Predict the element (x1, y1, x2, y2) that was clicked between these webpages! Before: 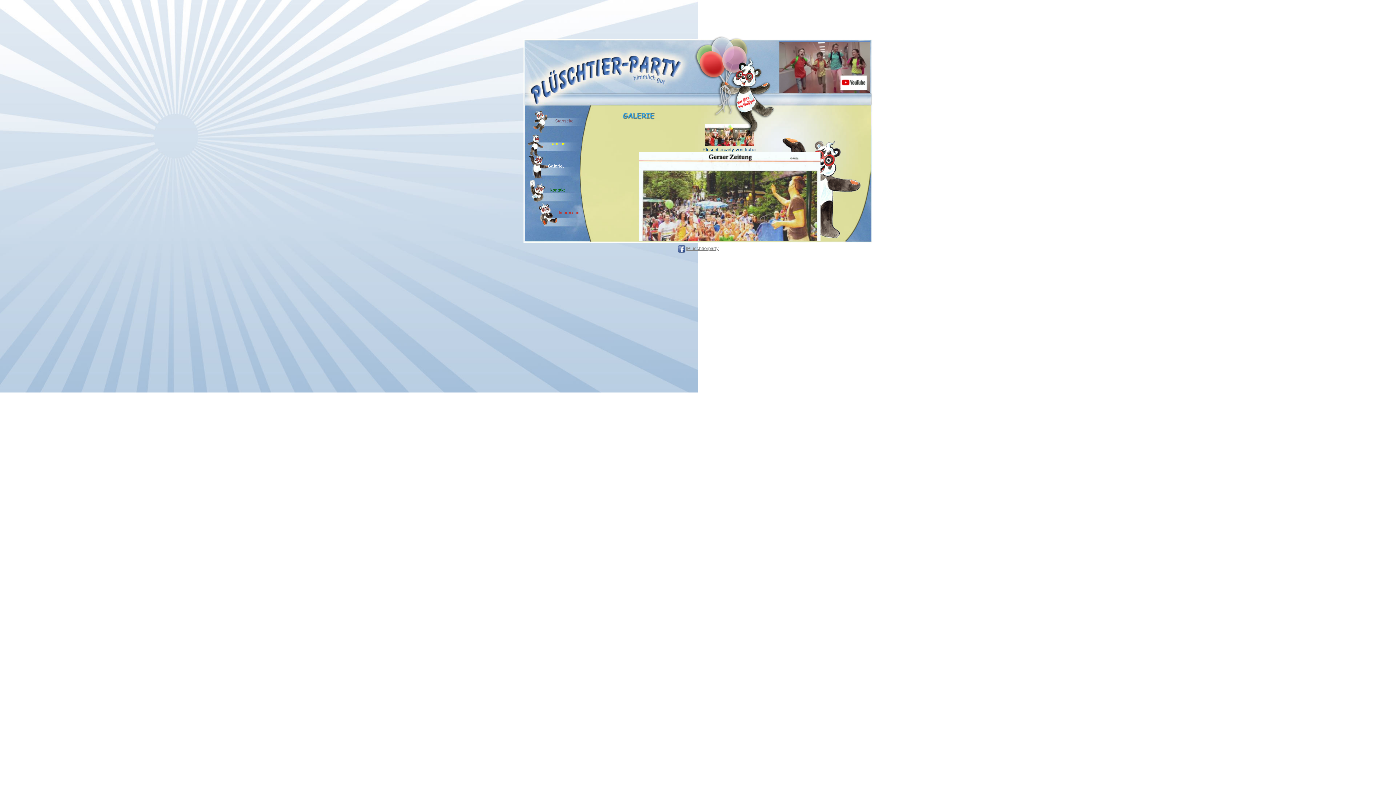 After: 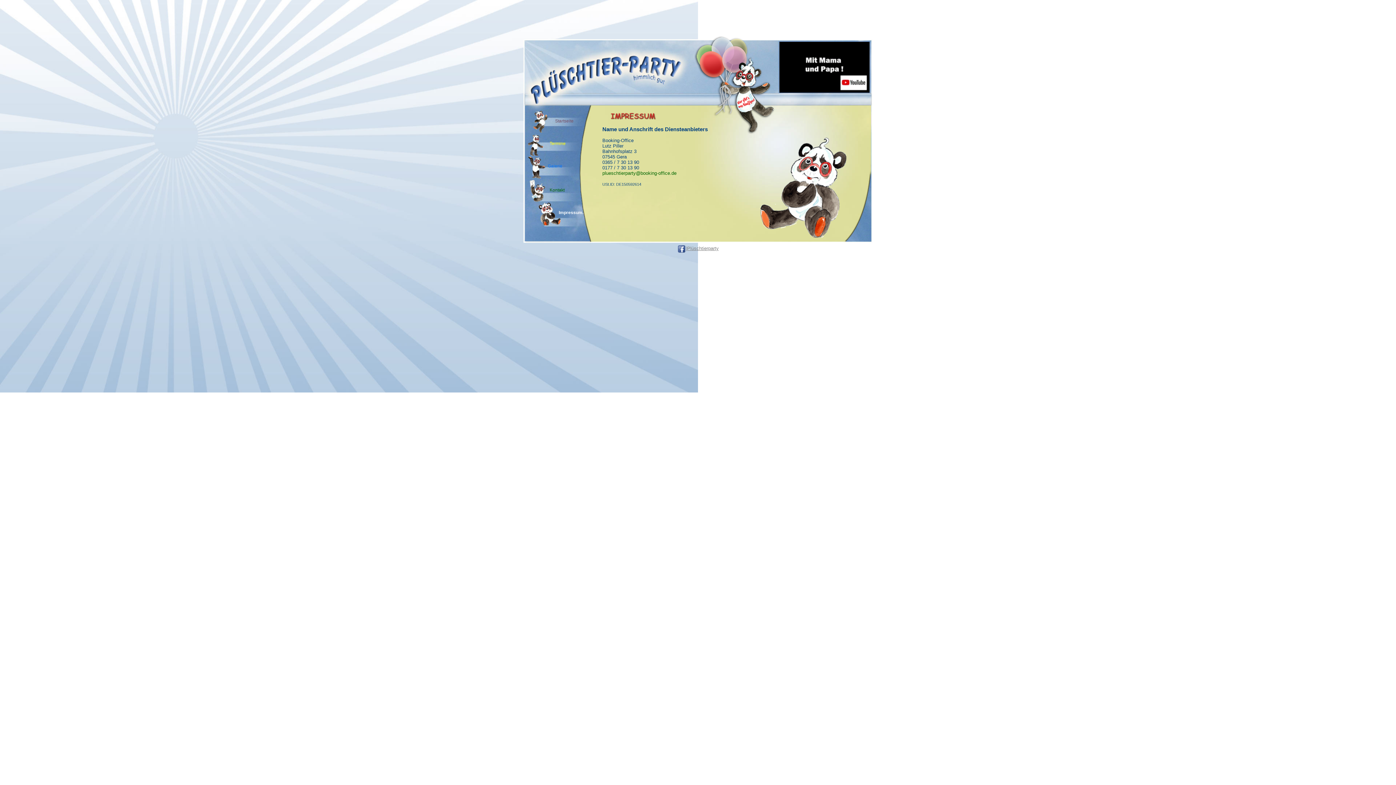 Action: bbox: (528, 202, 586, 225) label: Impressum